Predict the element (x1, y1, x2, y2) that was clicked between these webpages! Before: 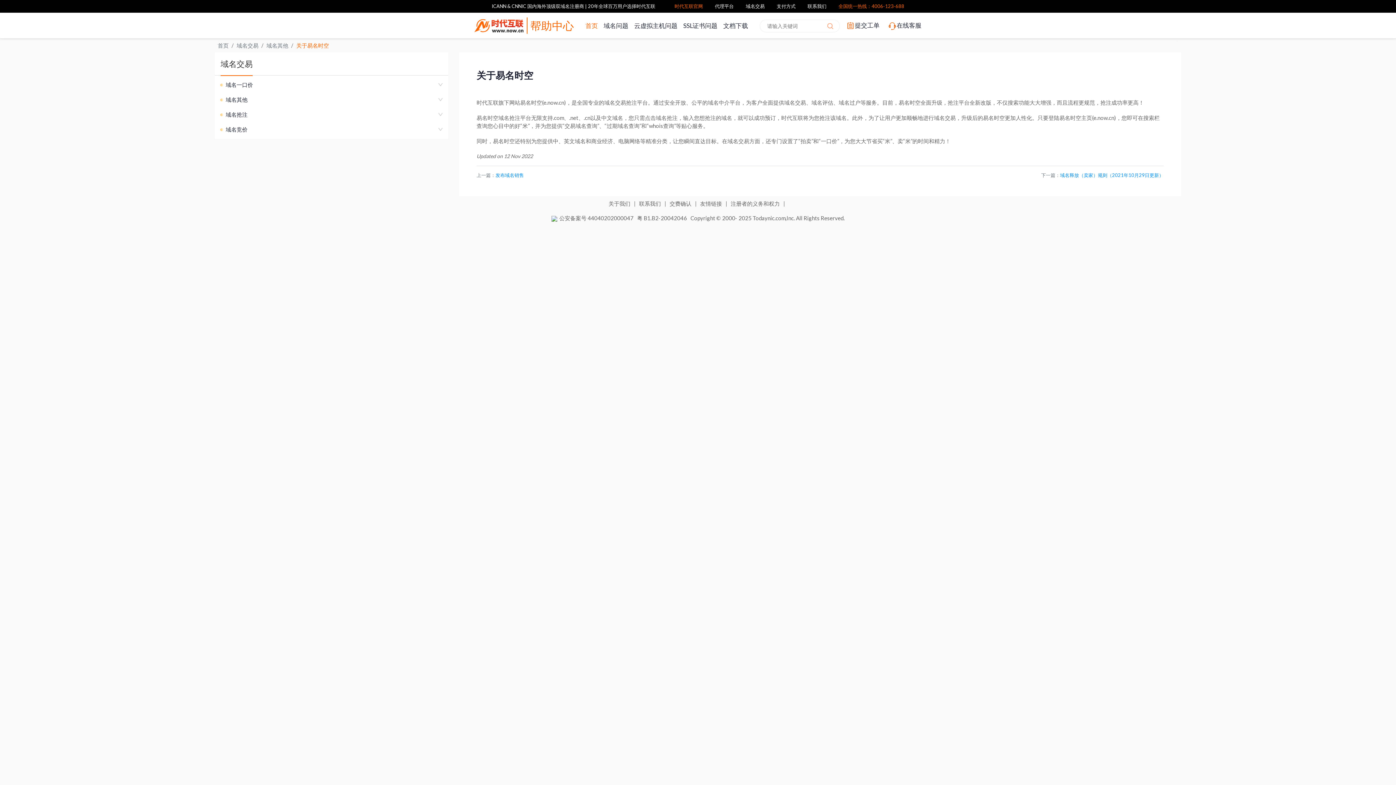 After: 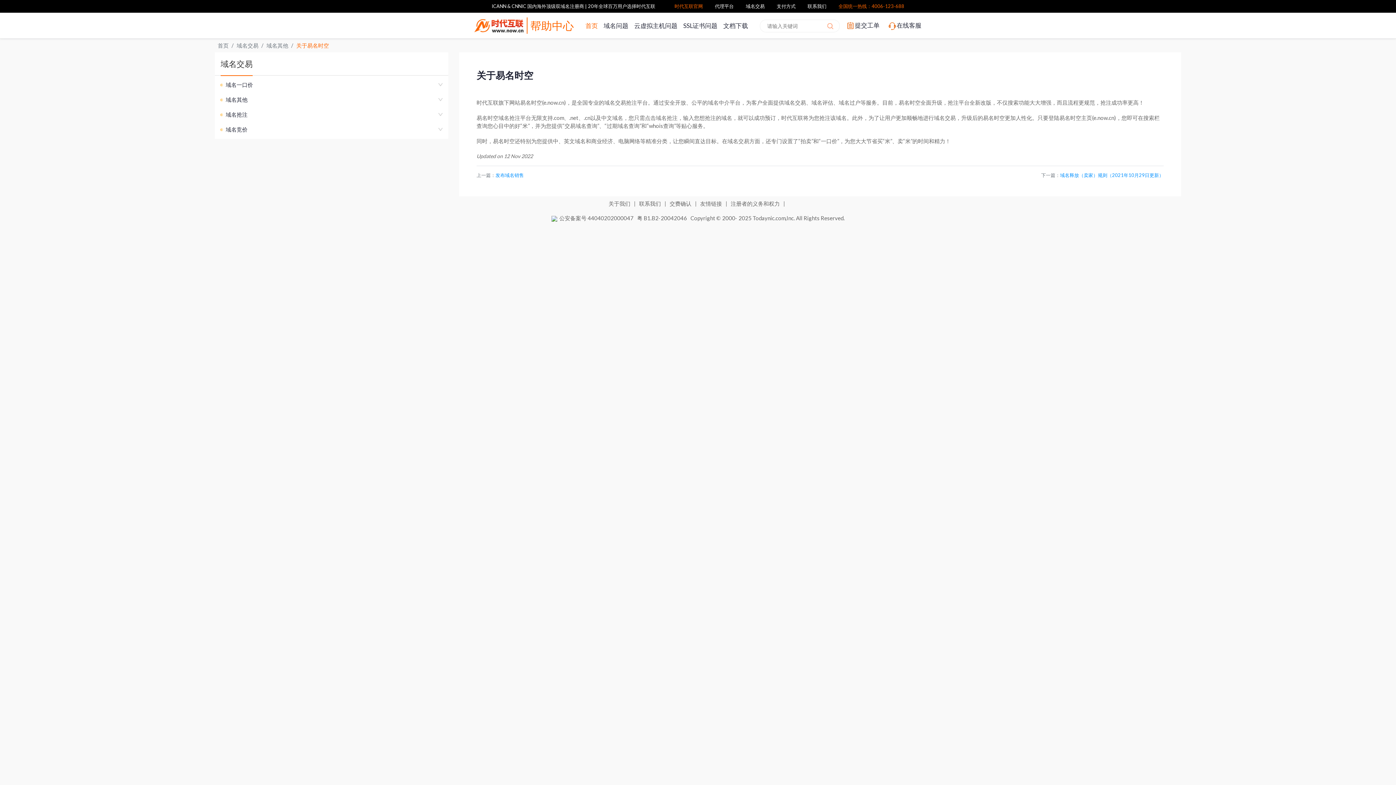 Action: label: 时代互联官网 bbox: (674, 3, 703, 9)